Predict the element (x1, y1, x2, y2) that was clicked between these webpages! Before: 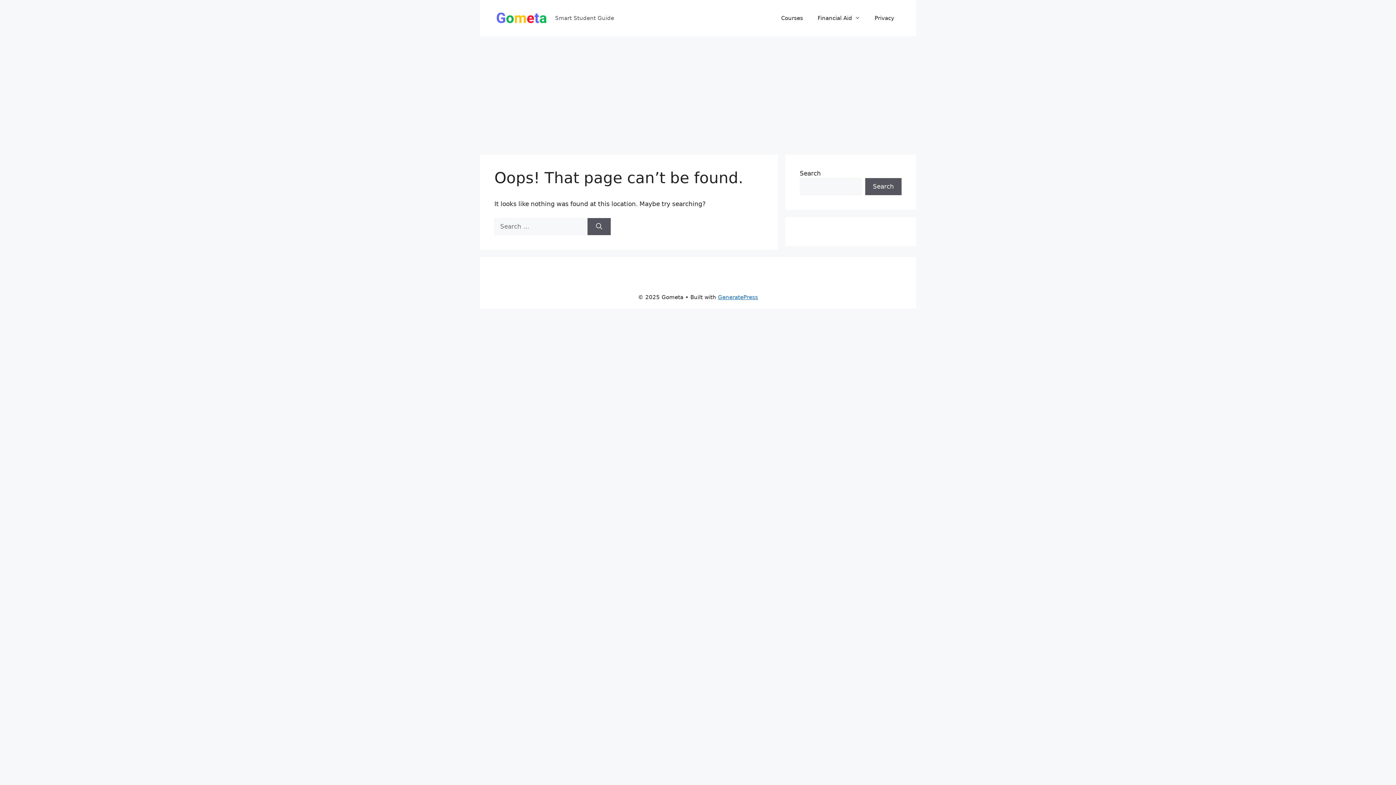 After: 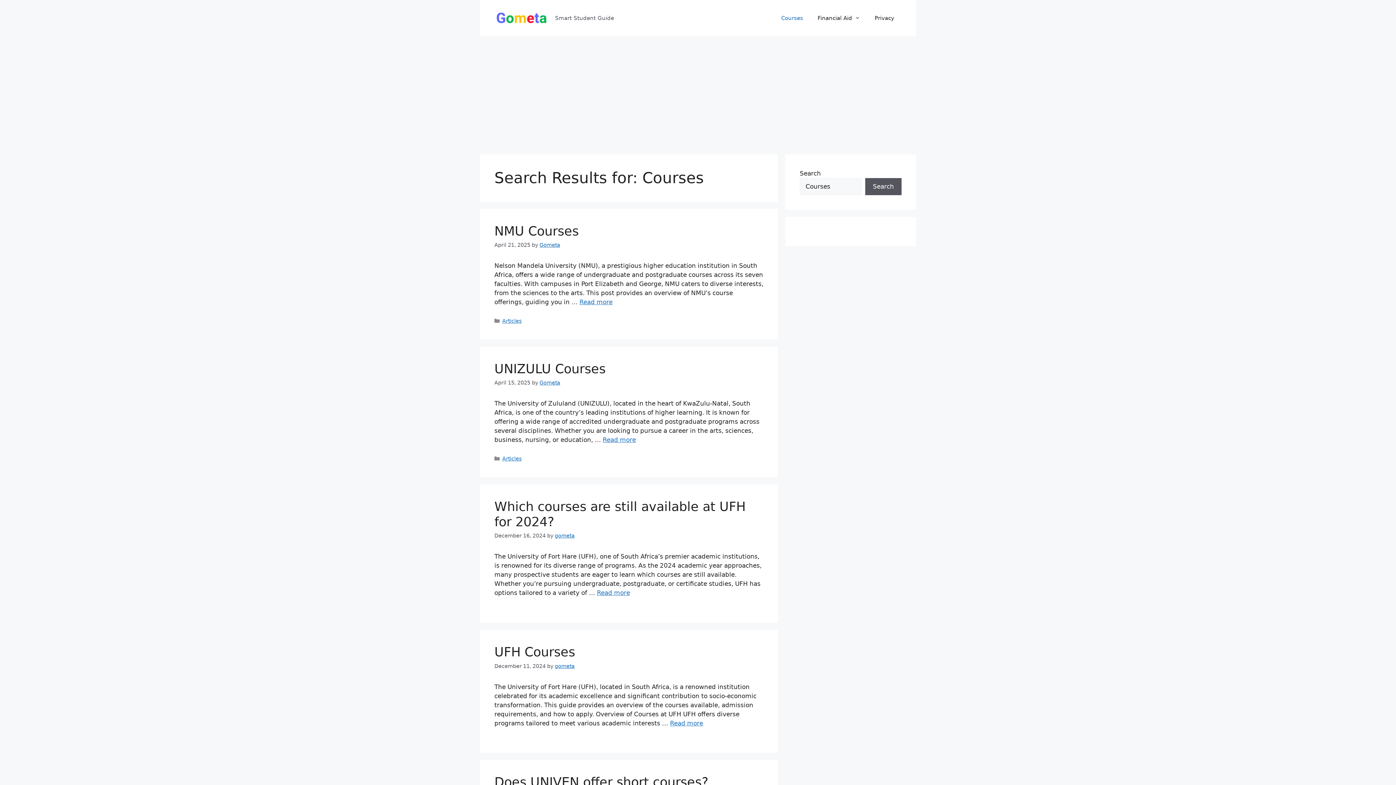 Action: label: Courses bbox: (774, 7, 810, 29)